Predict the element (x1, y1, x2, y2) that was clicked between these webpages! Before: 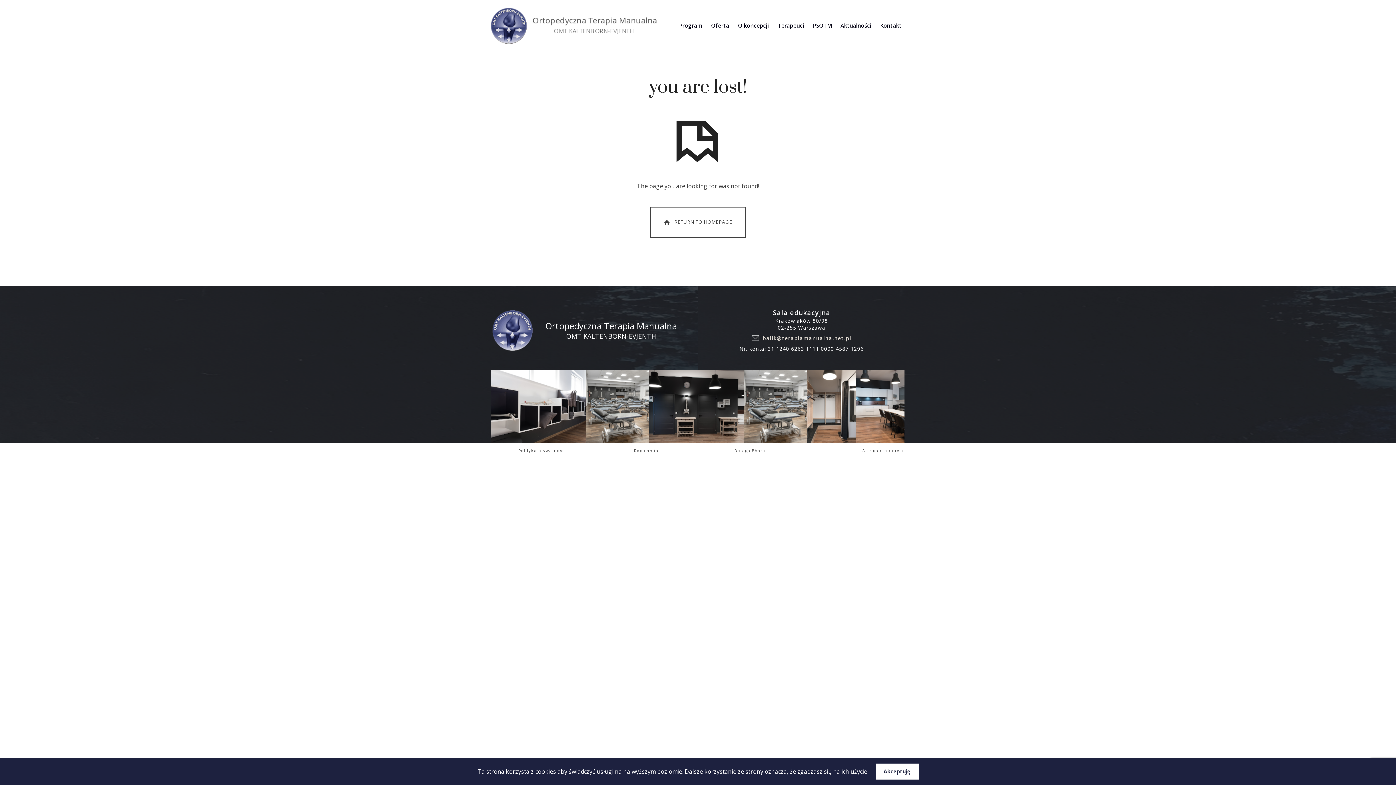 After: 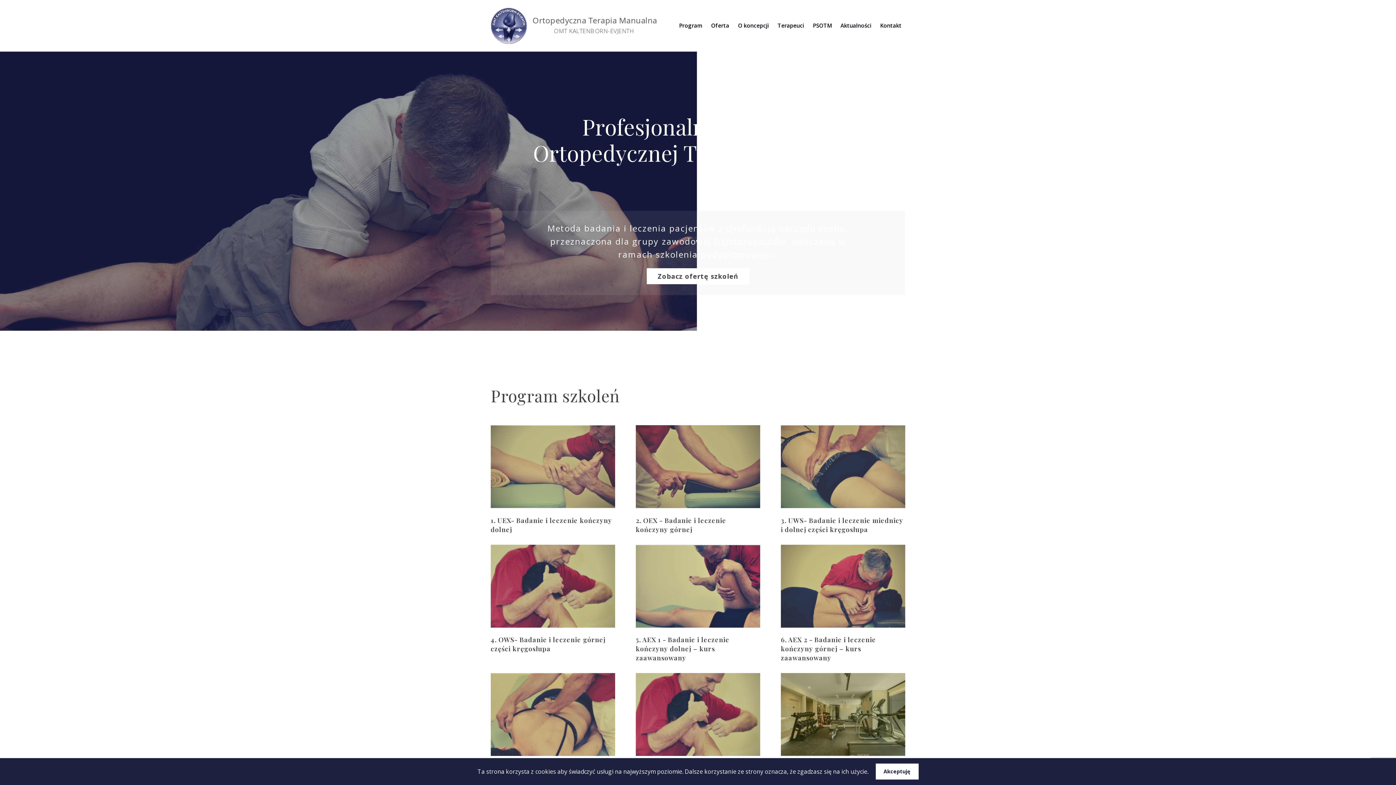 Action: label: Ortopedyczna terapia manualna bbox: (490, 0, 656, 50)